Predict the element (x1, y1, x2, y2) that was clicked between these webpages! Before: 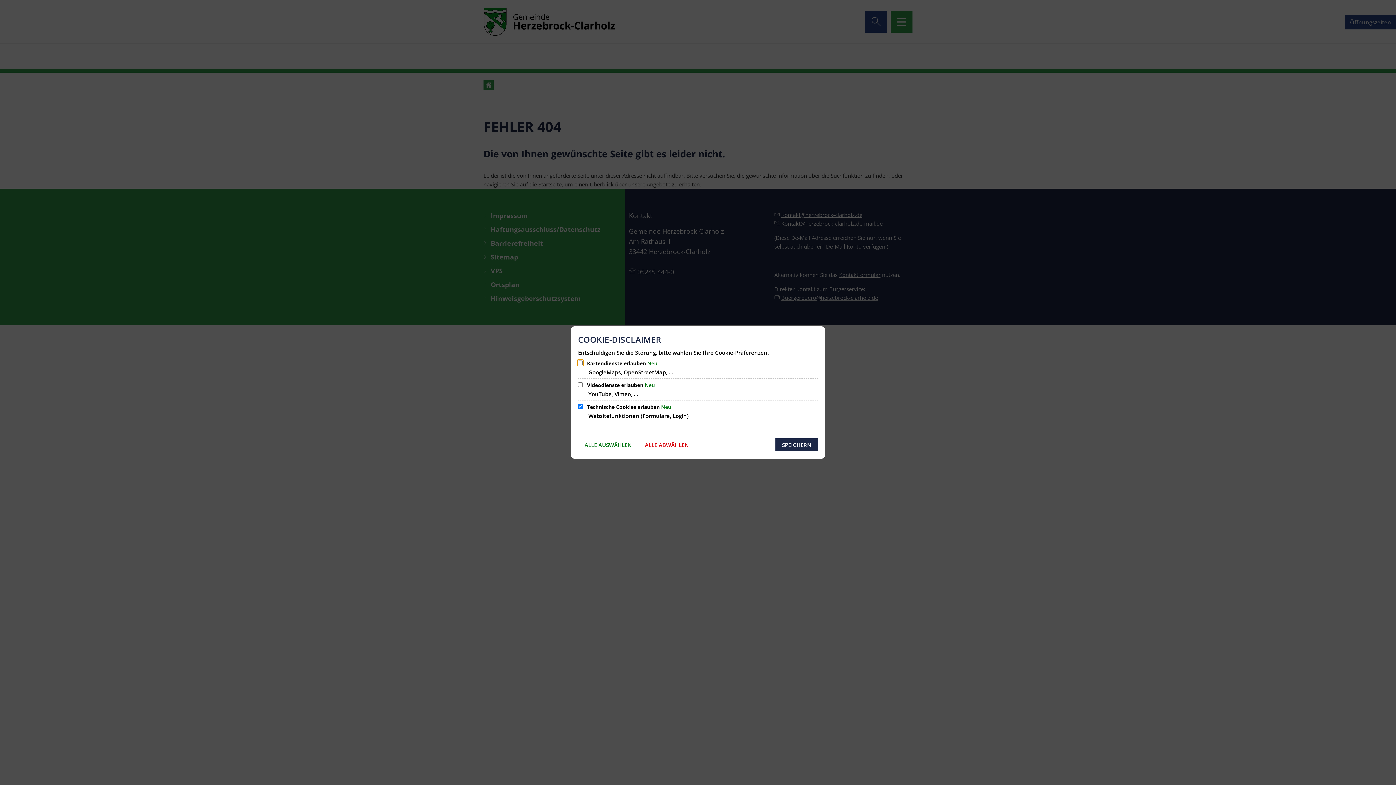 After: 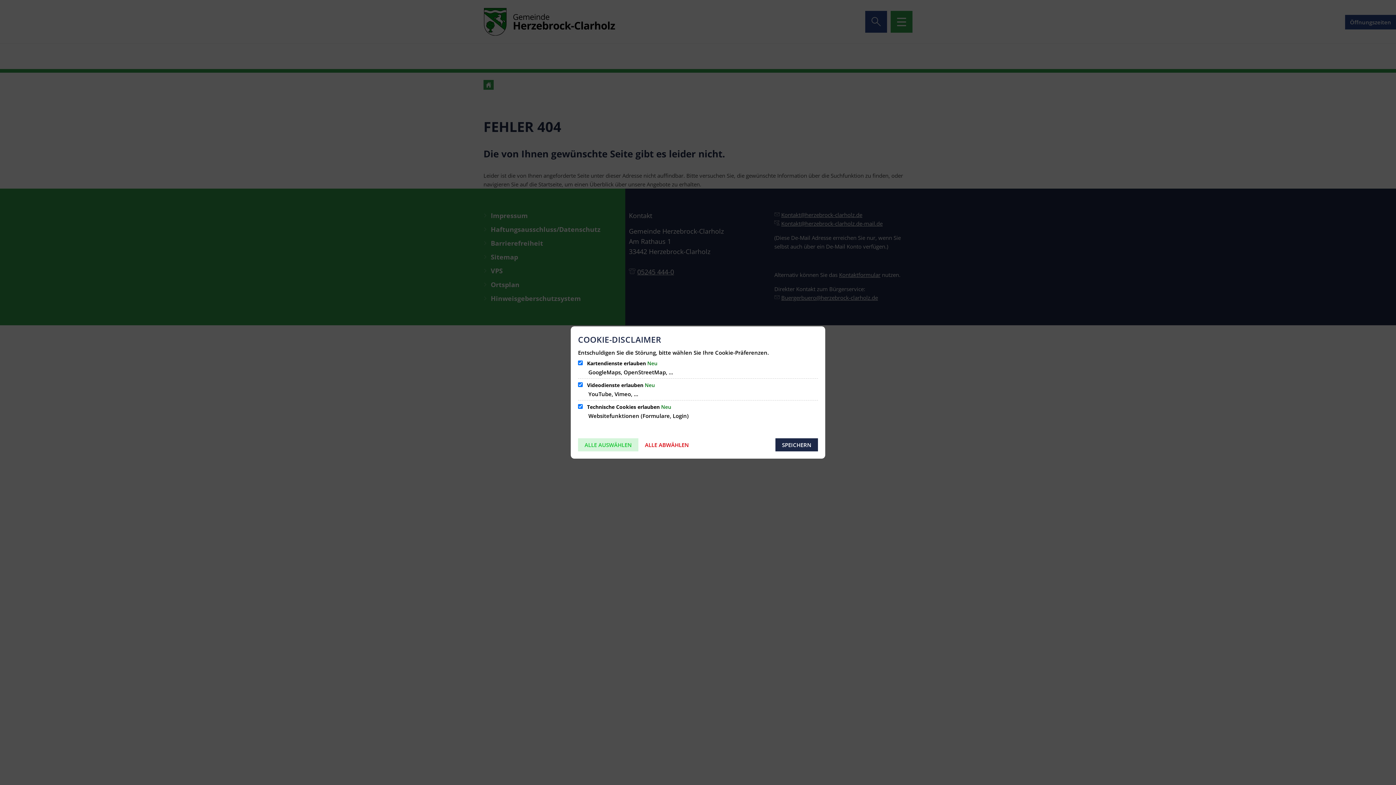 Action: label: ALLE AUSWÄHLEN bbox: (578, 438, 638, 451)